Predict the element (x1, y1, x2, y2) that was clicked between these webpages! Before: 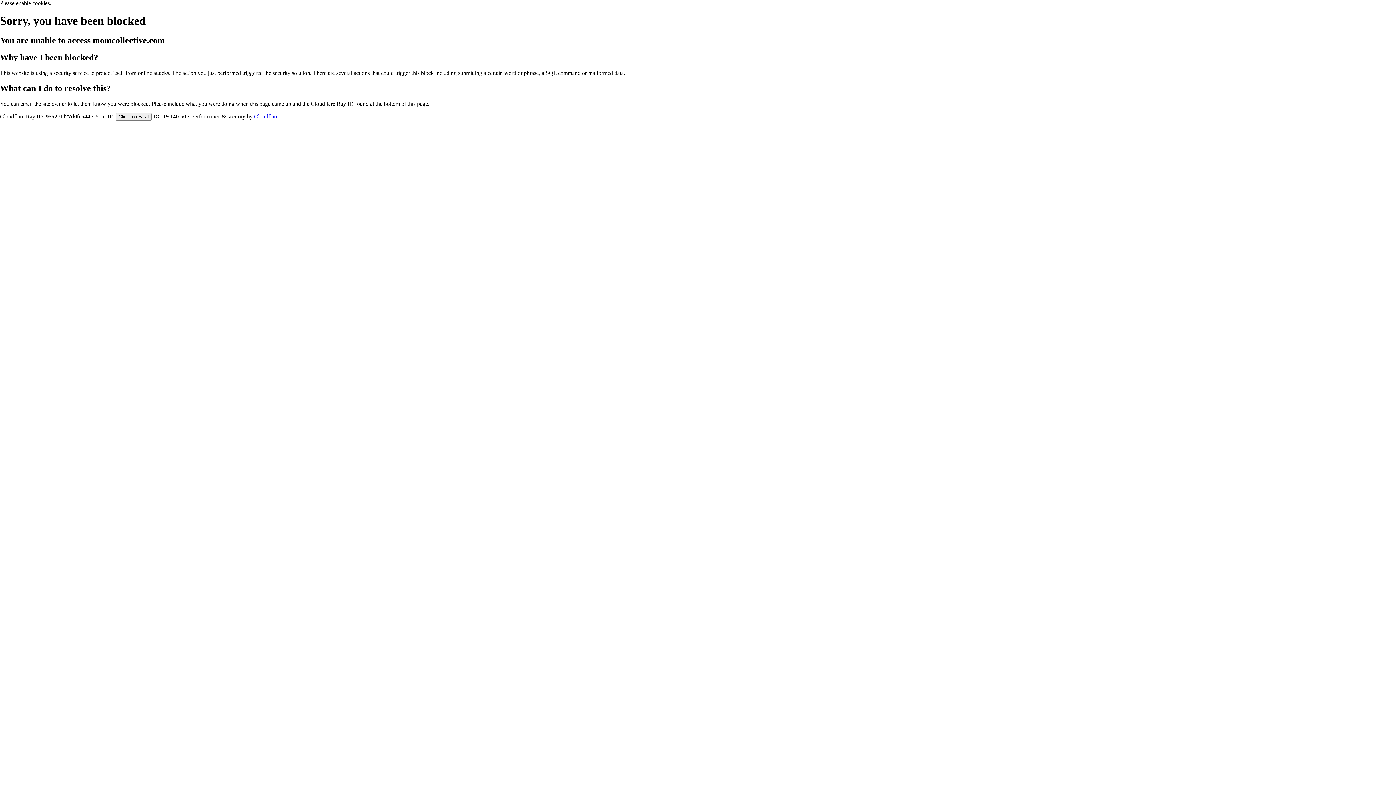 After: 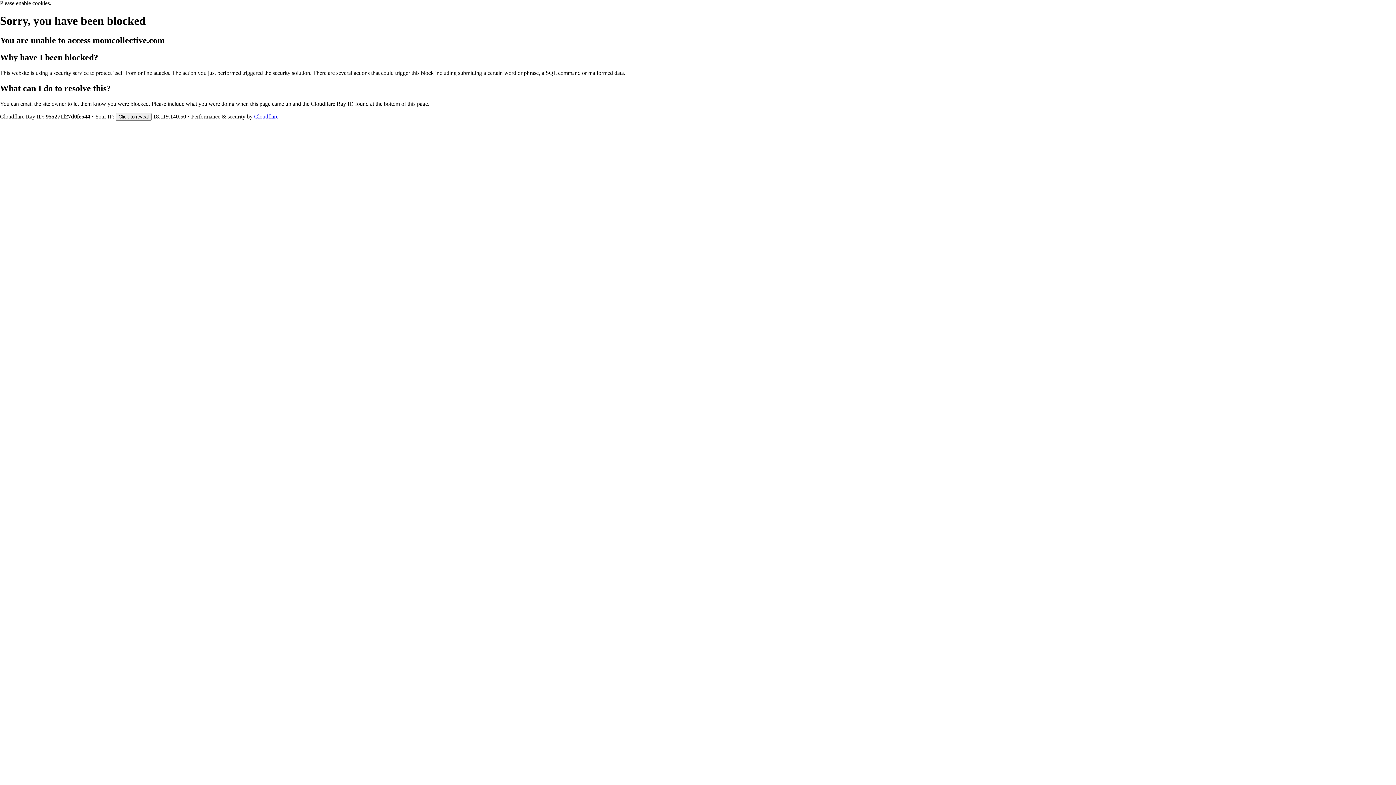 Action: bbox: (254, 113, 278, 119) label: Cloudflare